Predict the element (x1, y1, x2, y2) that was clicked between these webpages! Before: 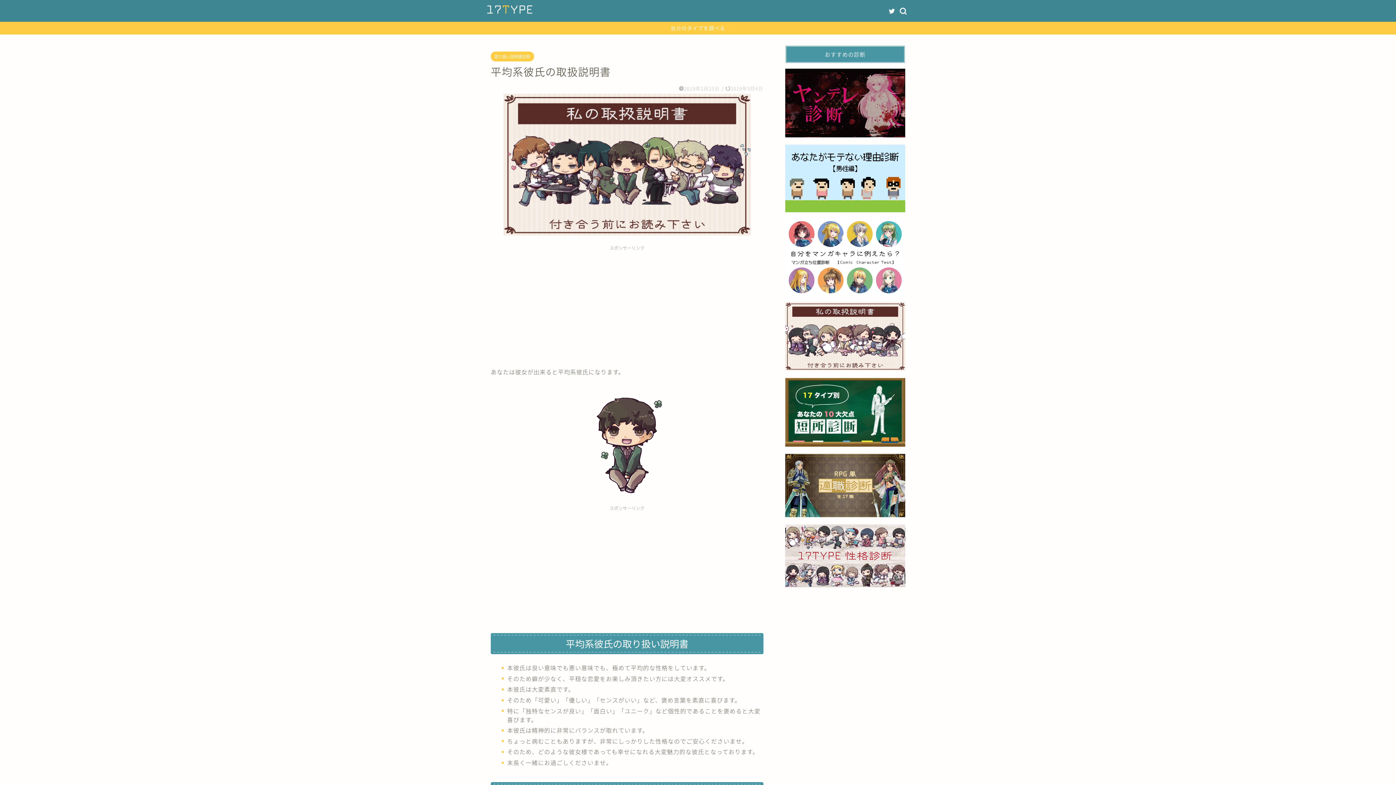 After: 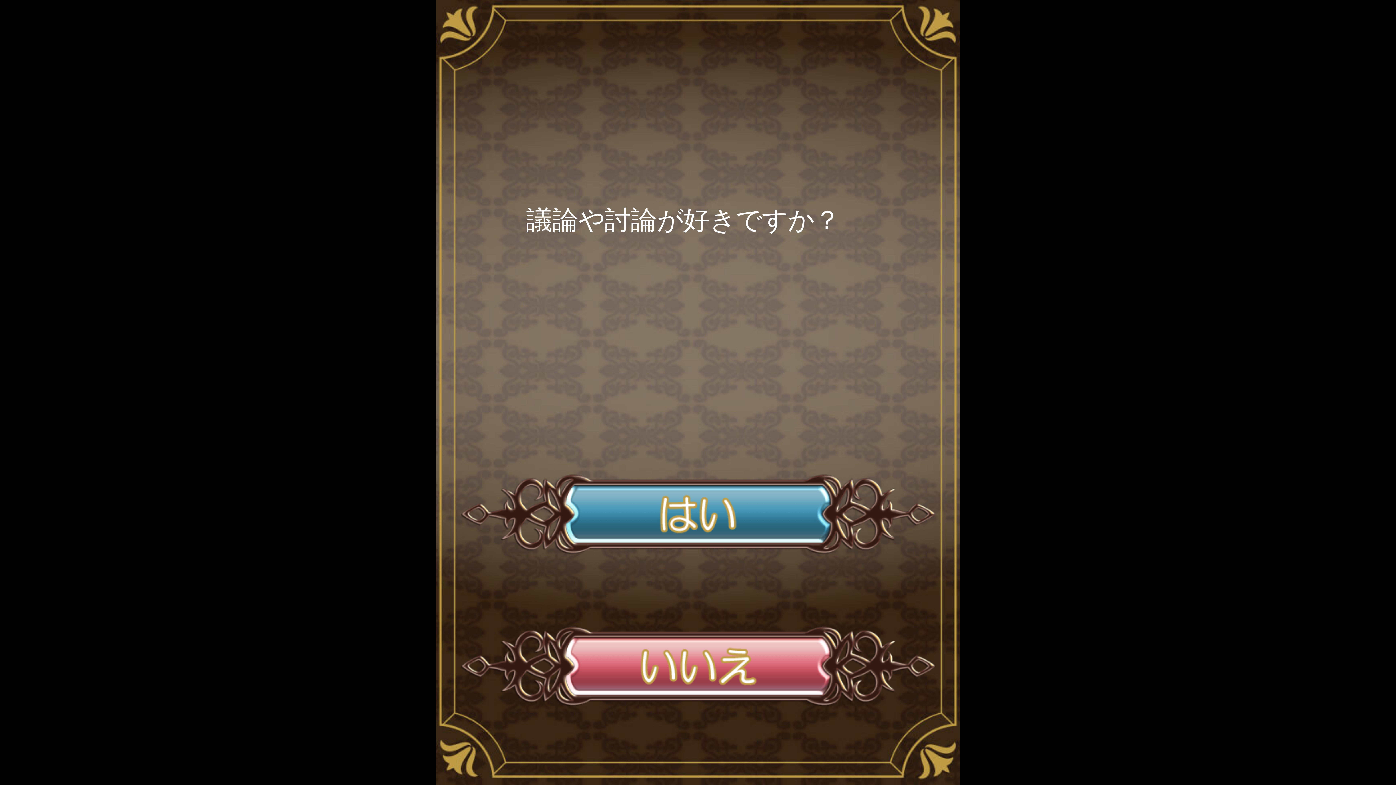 Action: bbox: (785, 454, 905, 517)